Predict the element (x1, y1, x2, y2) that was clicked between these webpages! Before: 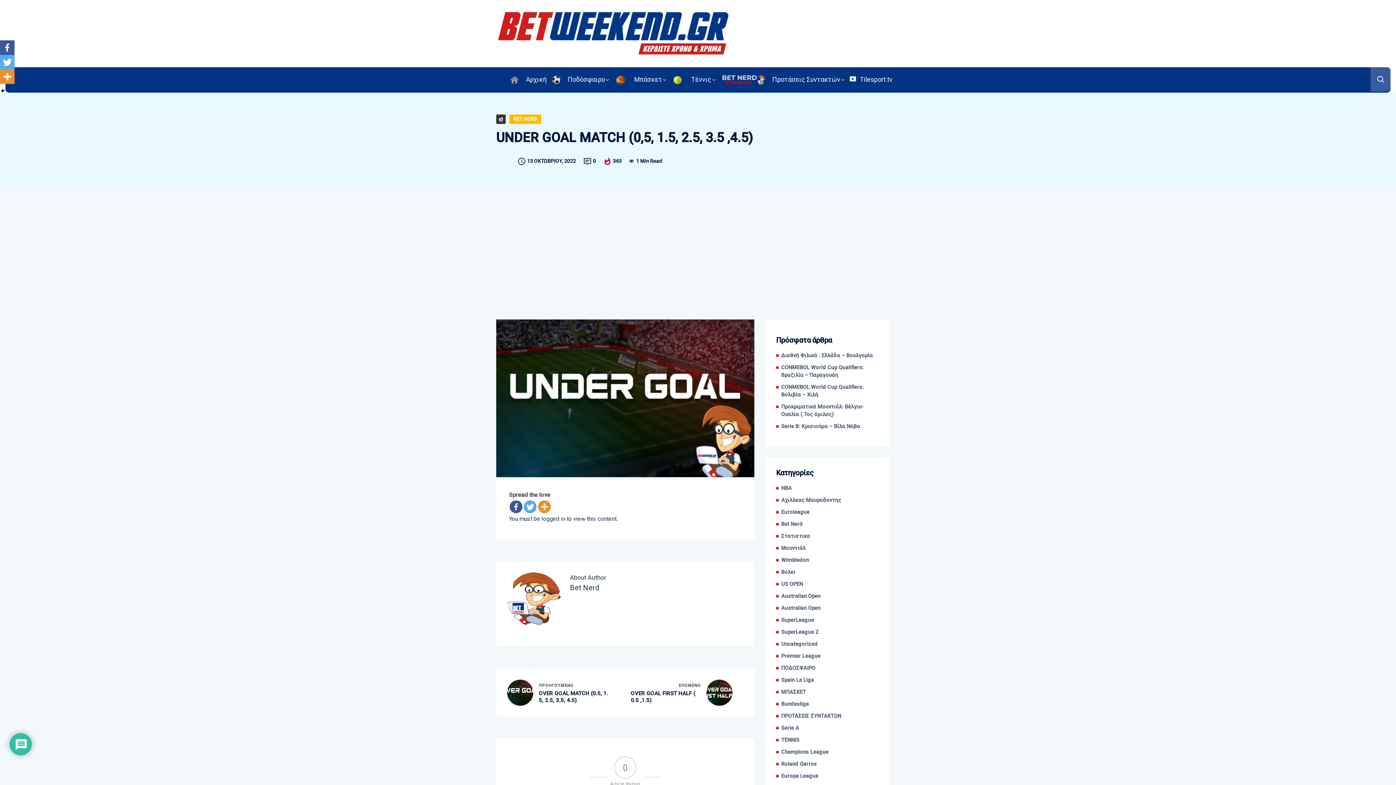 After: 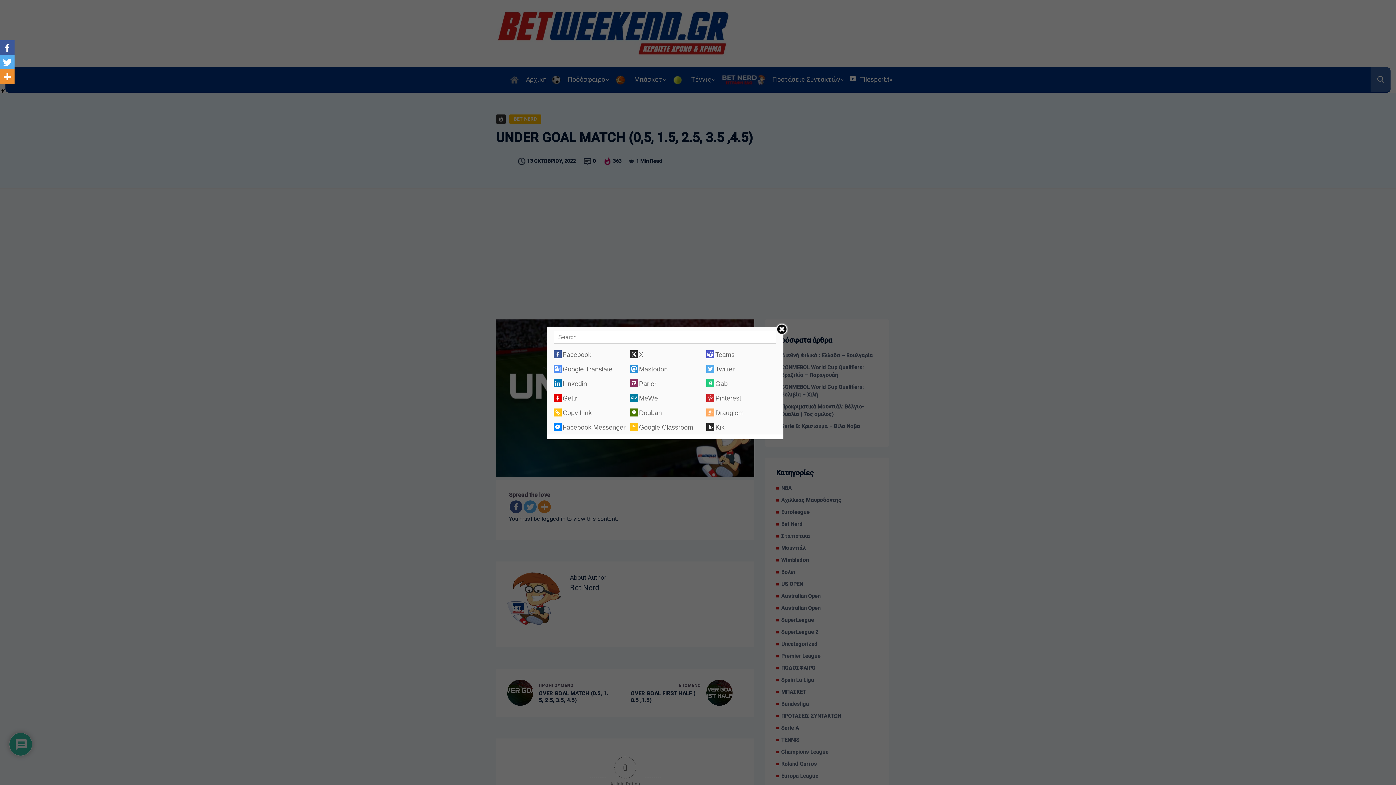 Action: bbox: (0, 69, 14, 84)